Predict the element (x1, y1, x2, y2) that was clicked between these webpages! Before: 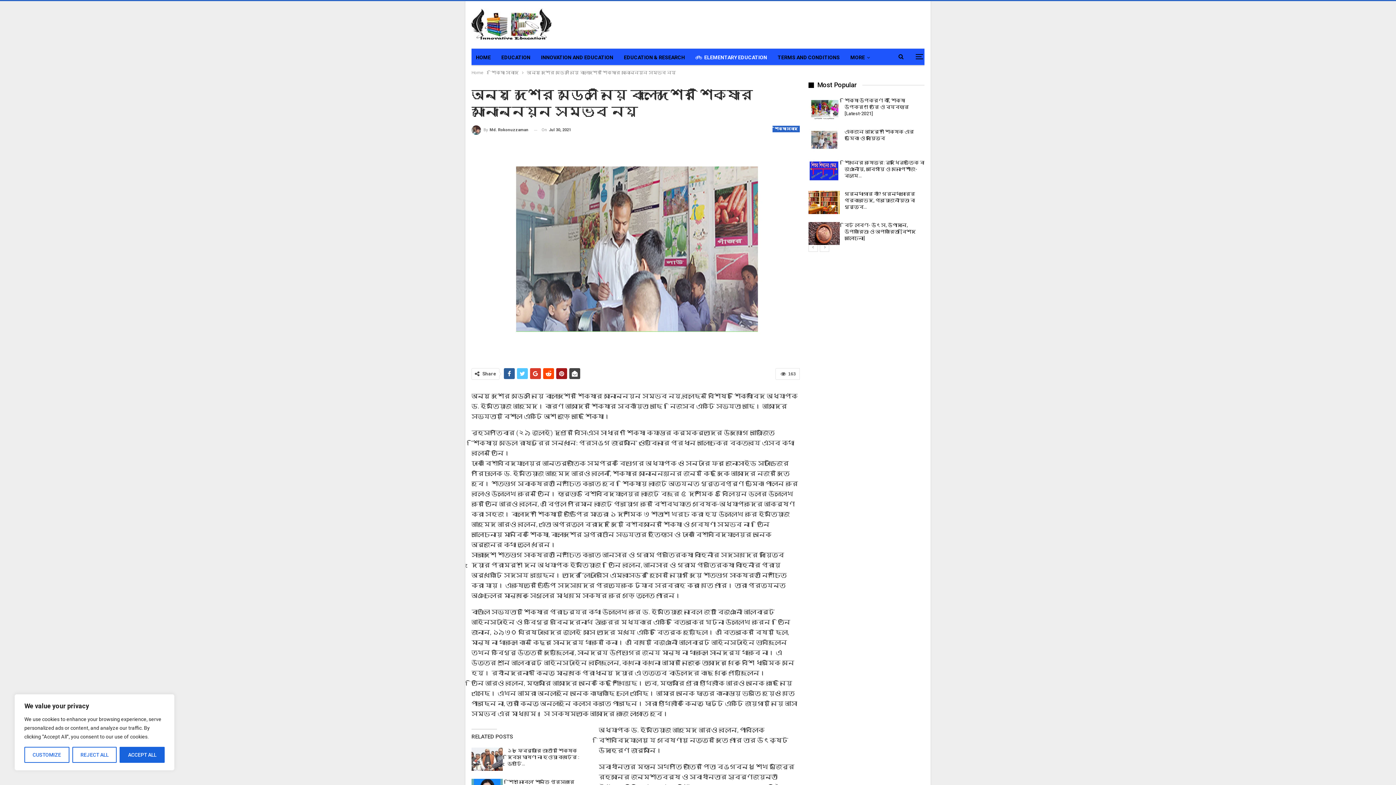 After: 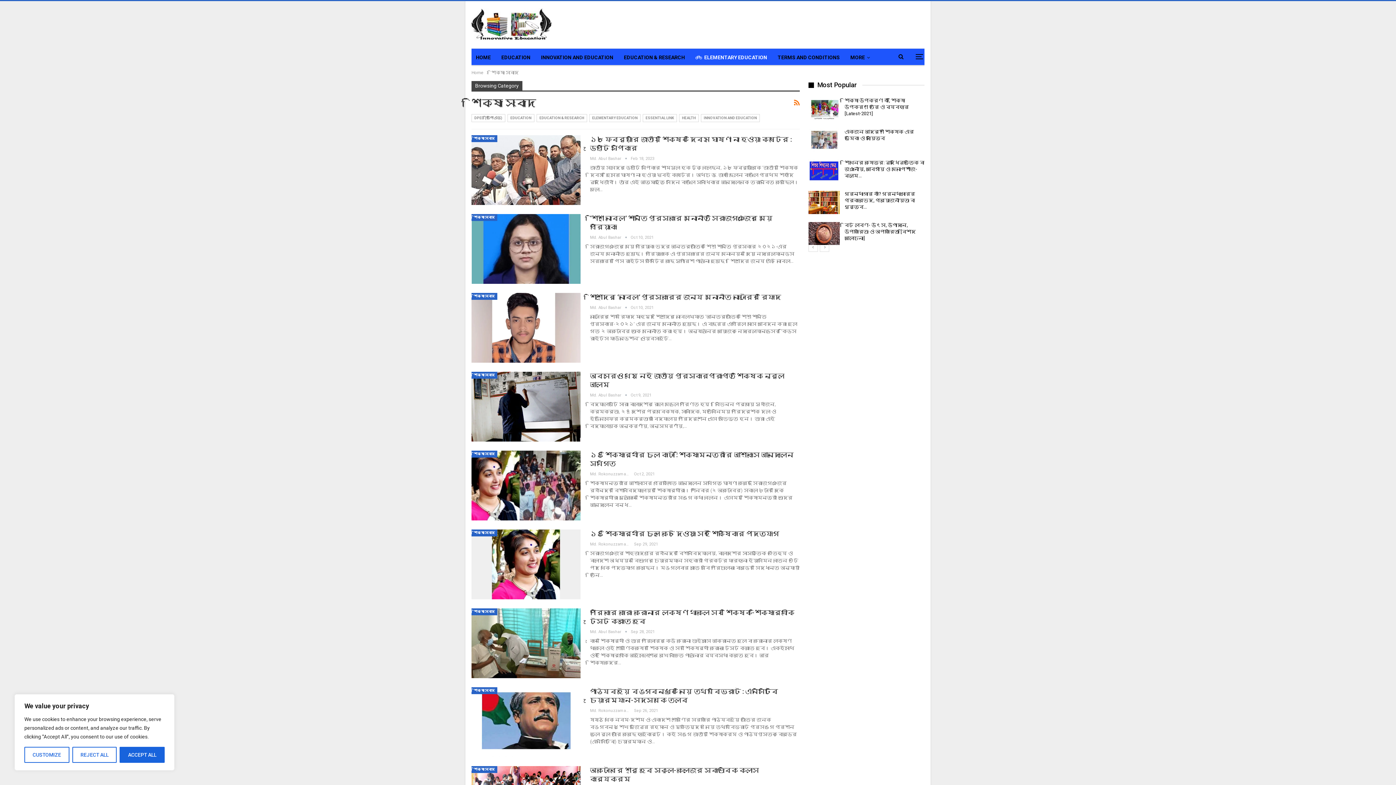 Action: bbox: (772, 125, 800, 132) label: শিক্ষা সংবাদ